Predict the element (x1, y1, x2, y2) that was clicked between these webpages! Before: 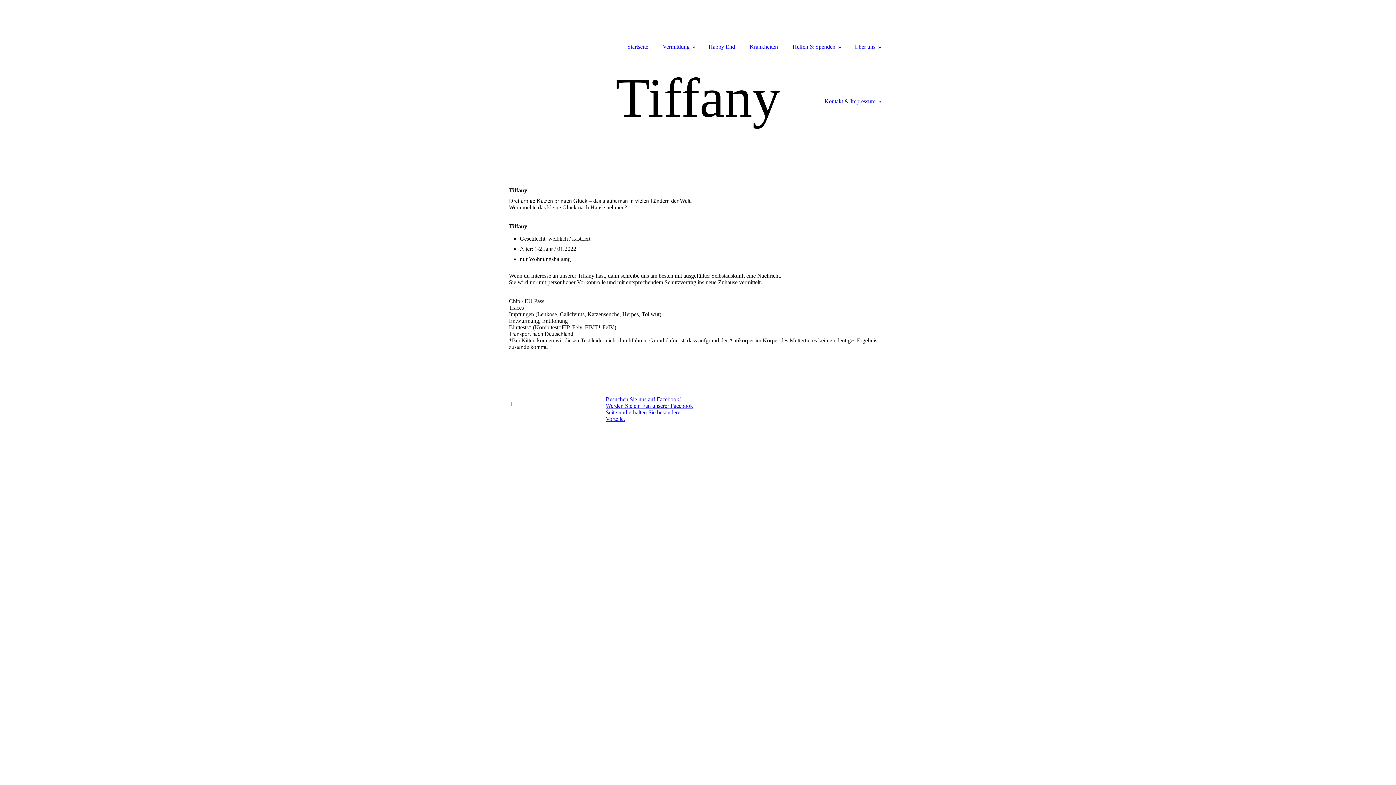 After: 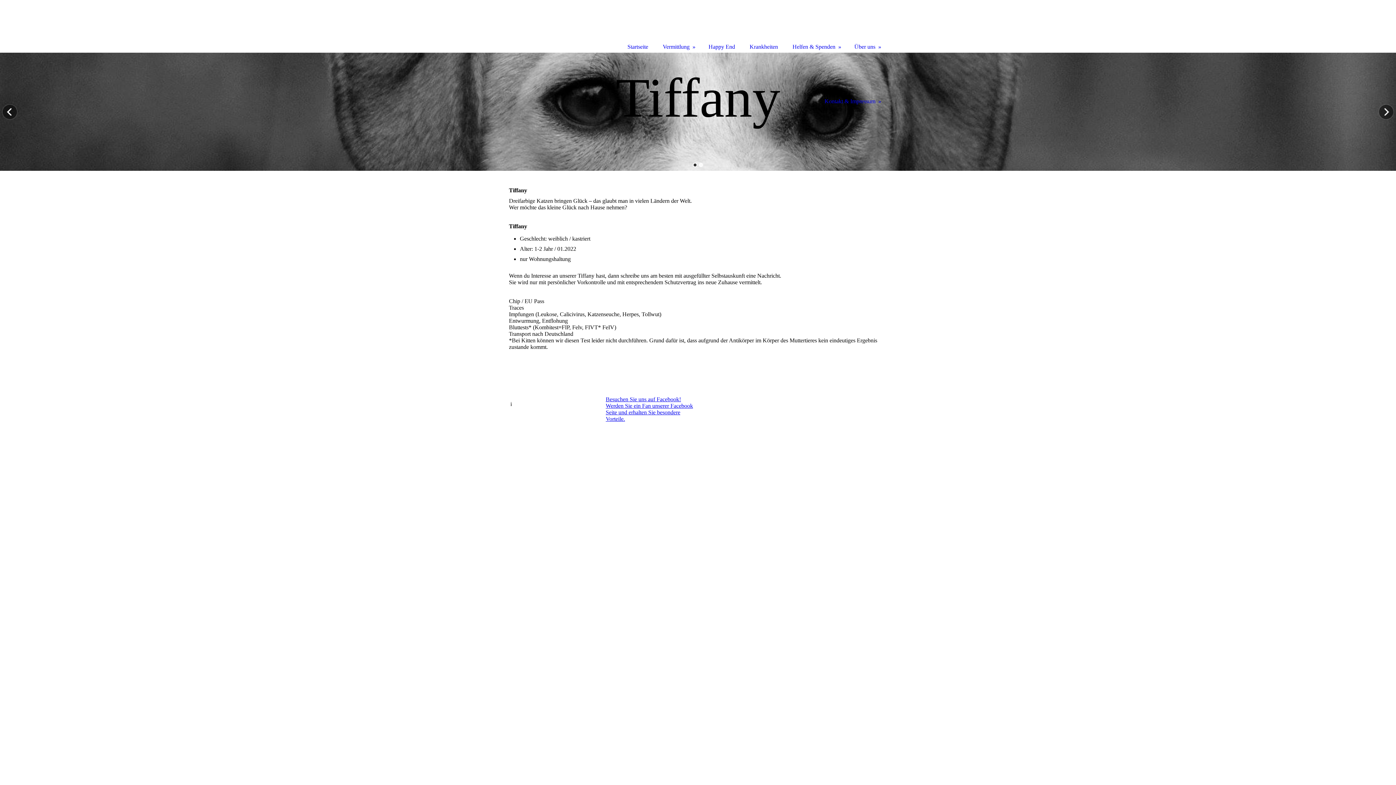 Action: bbox: (693, 162, 697, 167)